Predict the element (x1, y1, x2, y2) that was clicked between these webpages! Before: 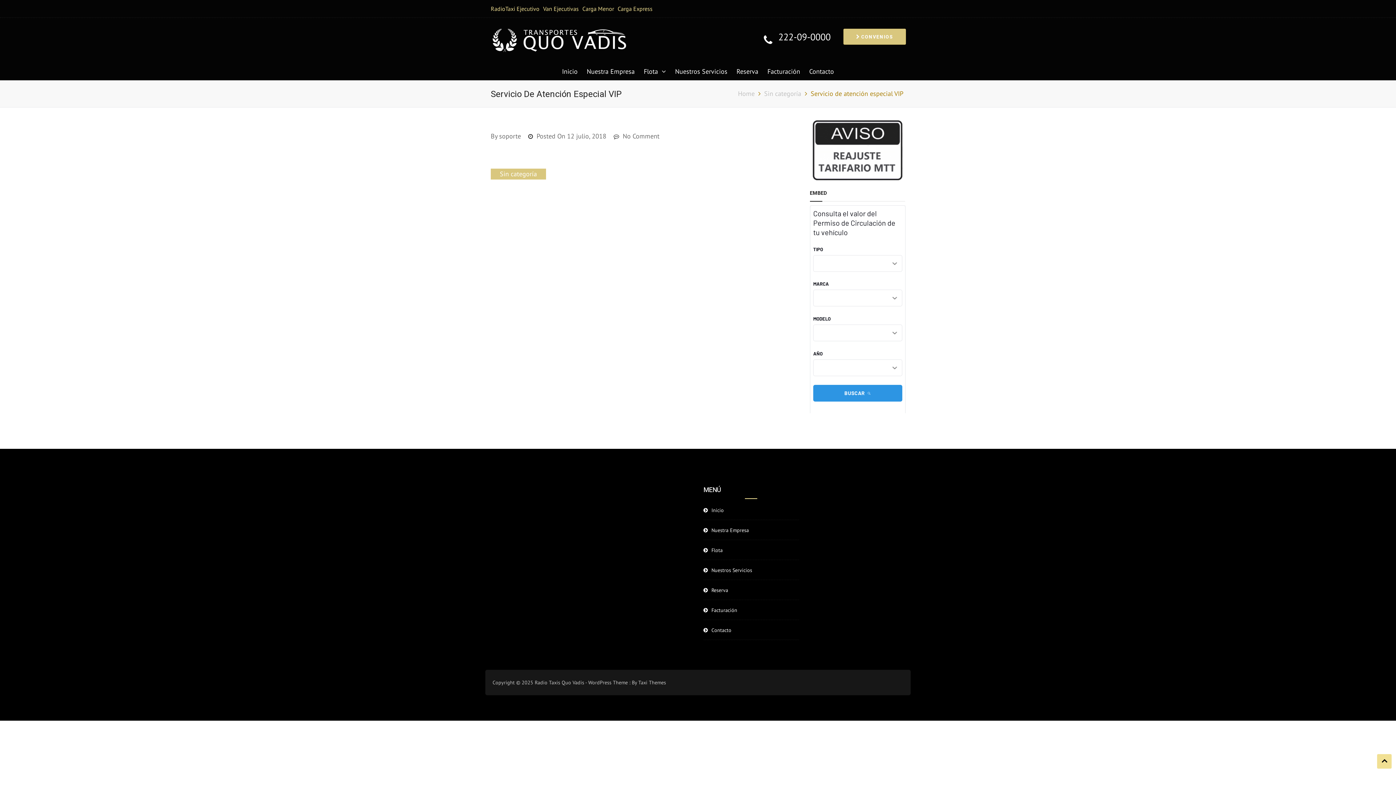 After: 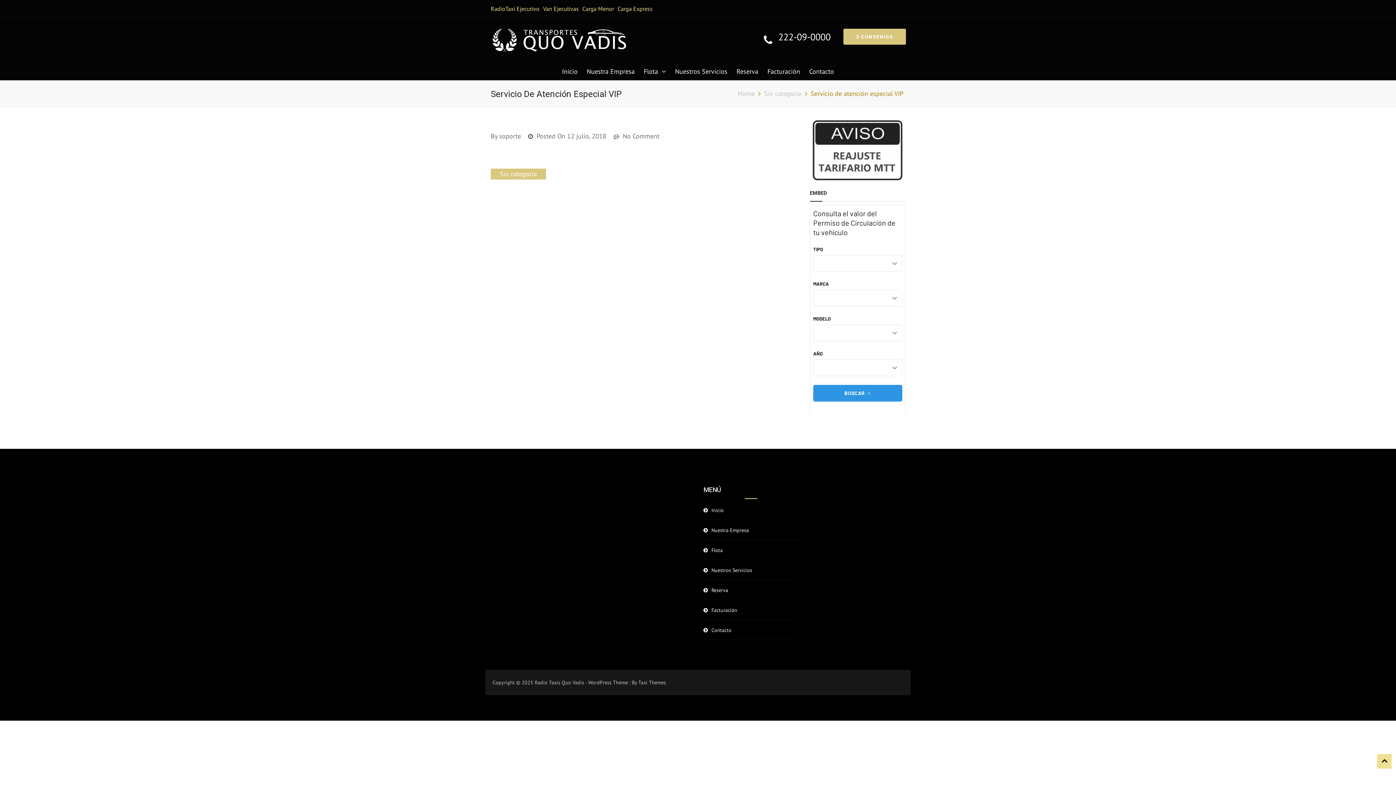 Action: bbox: (1377, 754, 1392, 769)